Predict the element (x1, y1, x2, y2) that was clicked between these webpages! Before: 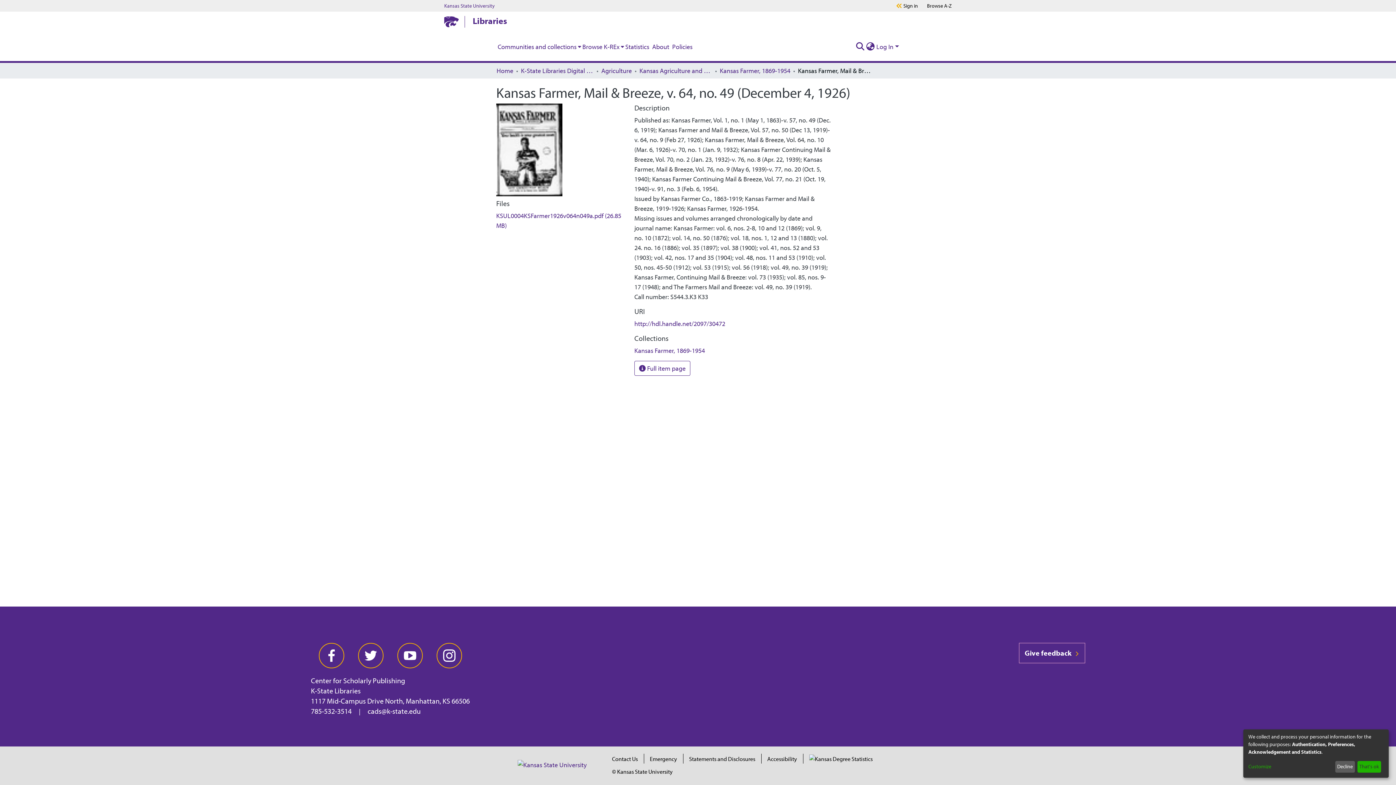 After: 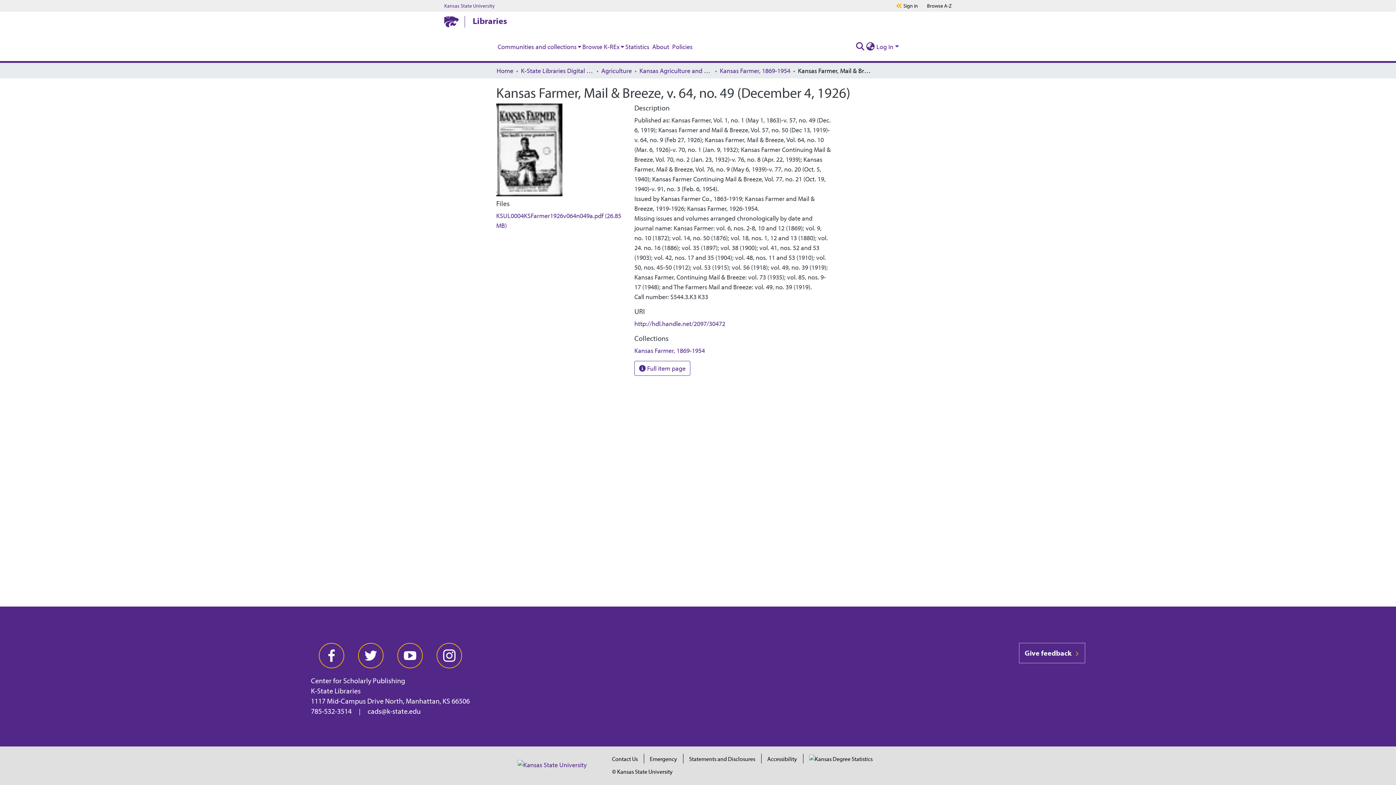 Action: label: That's ok bbox: (1357, 761, 1381, 773)